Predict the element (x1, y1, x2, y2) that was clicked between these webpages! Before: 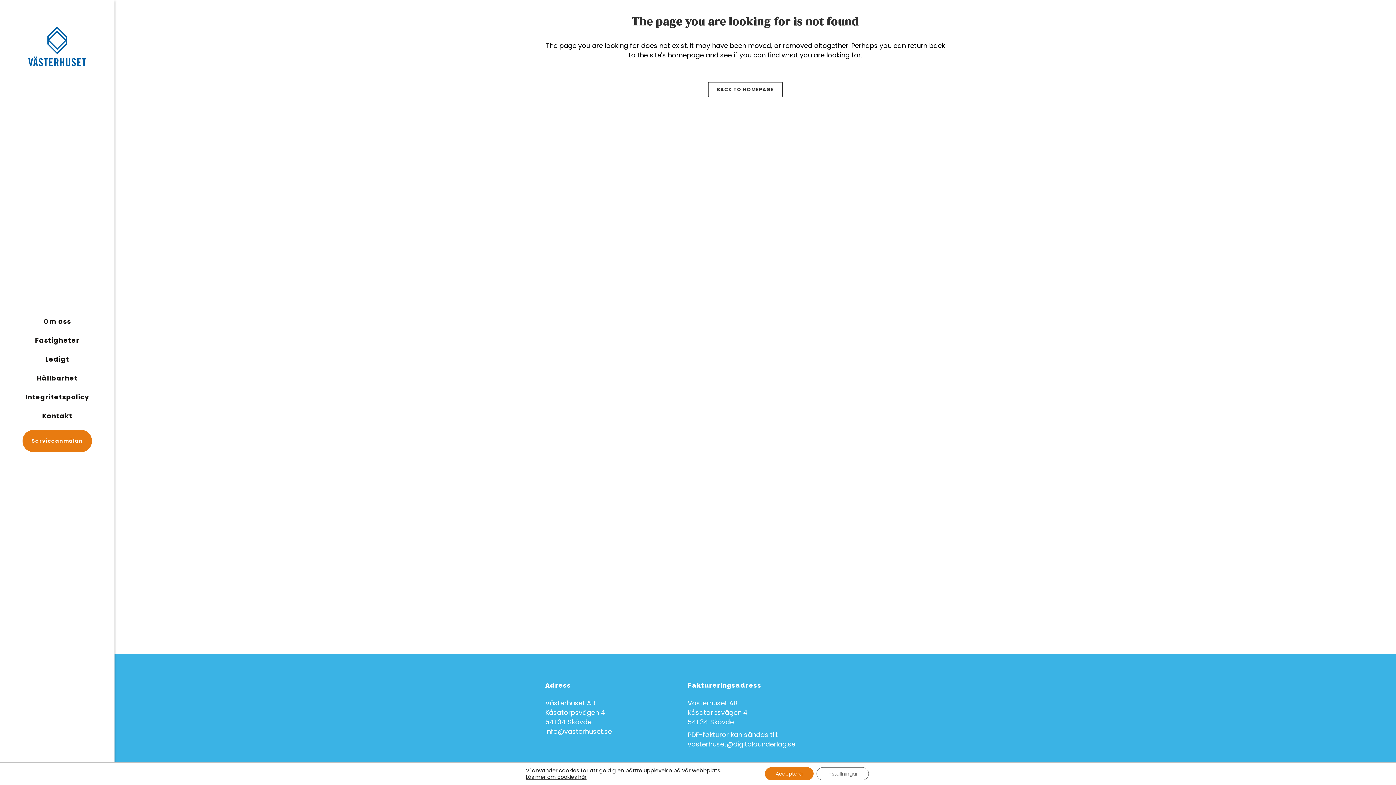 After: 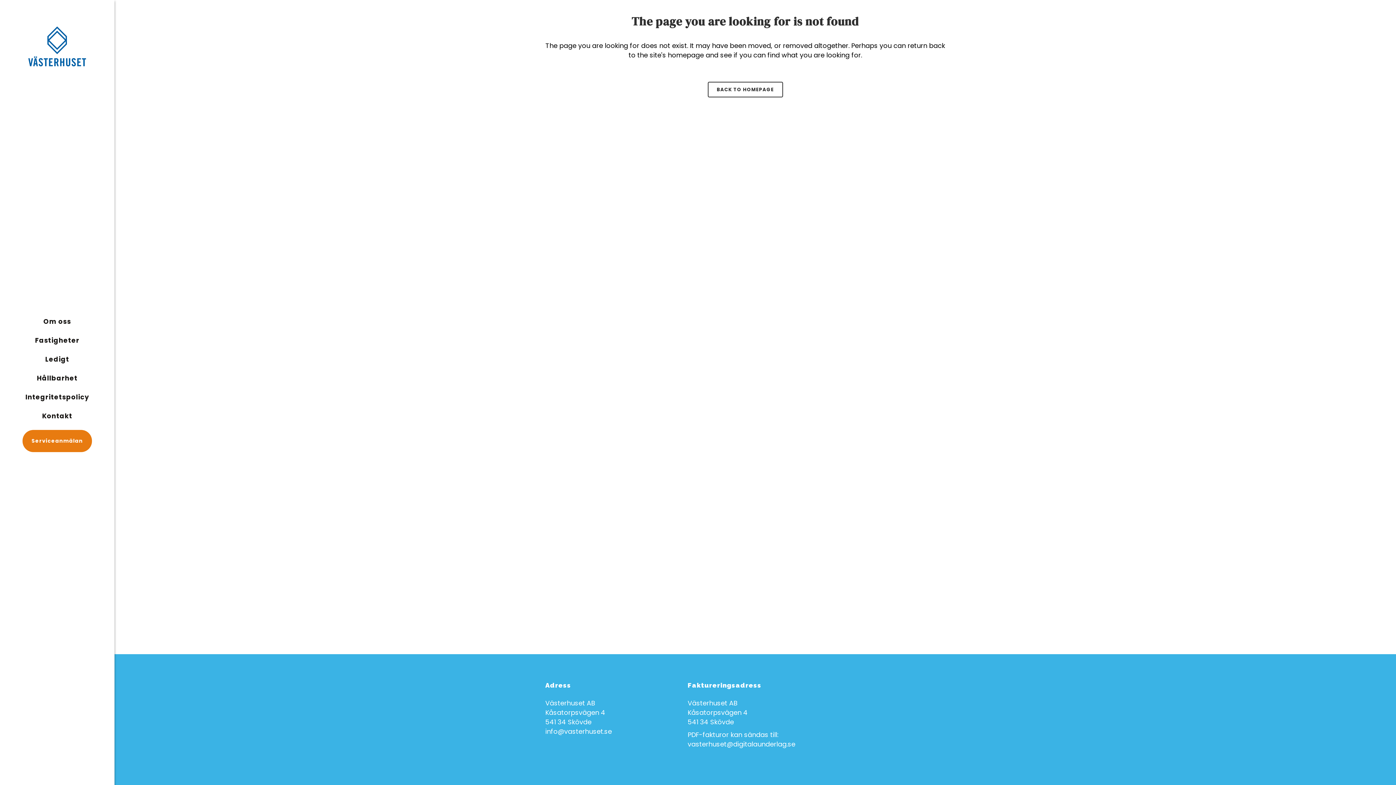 Action: bbox: (764, 767, 813, 780) label: Acceptera